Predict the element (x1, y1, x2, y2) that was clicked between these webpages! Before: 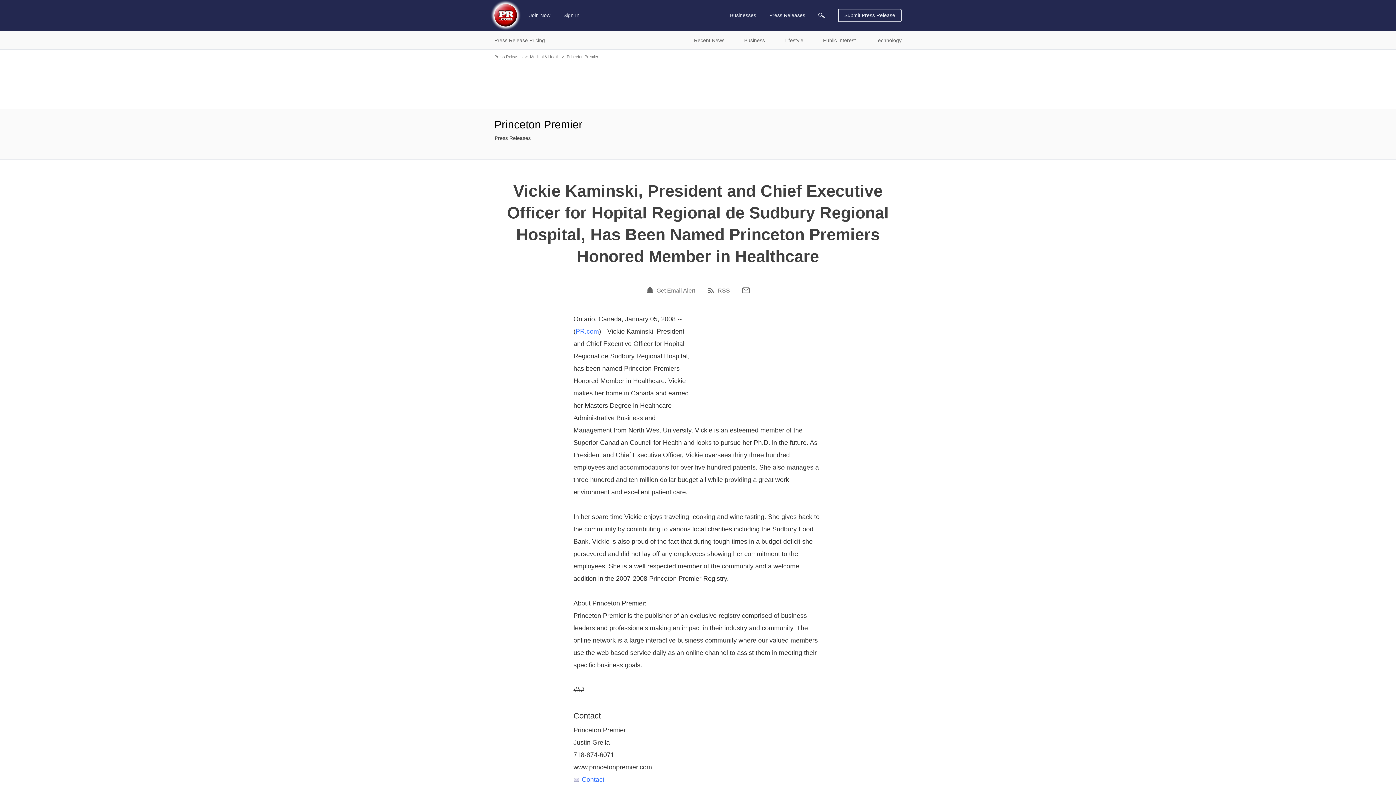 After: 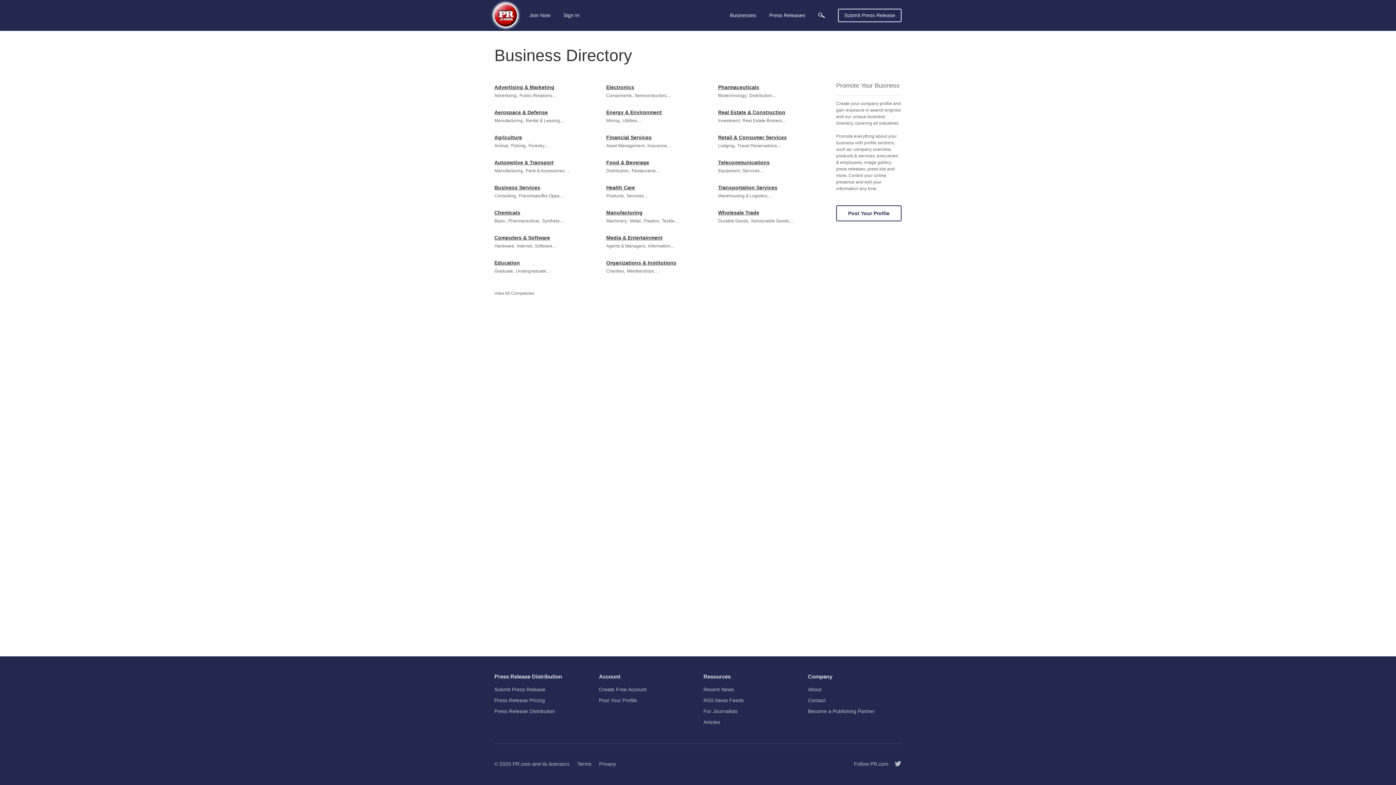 Action: label: Businesses bbox: (728, 5, 758, 25)